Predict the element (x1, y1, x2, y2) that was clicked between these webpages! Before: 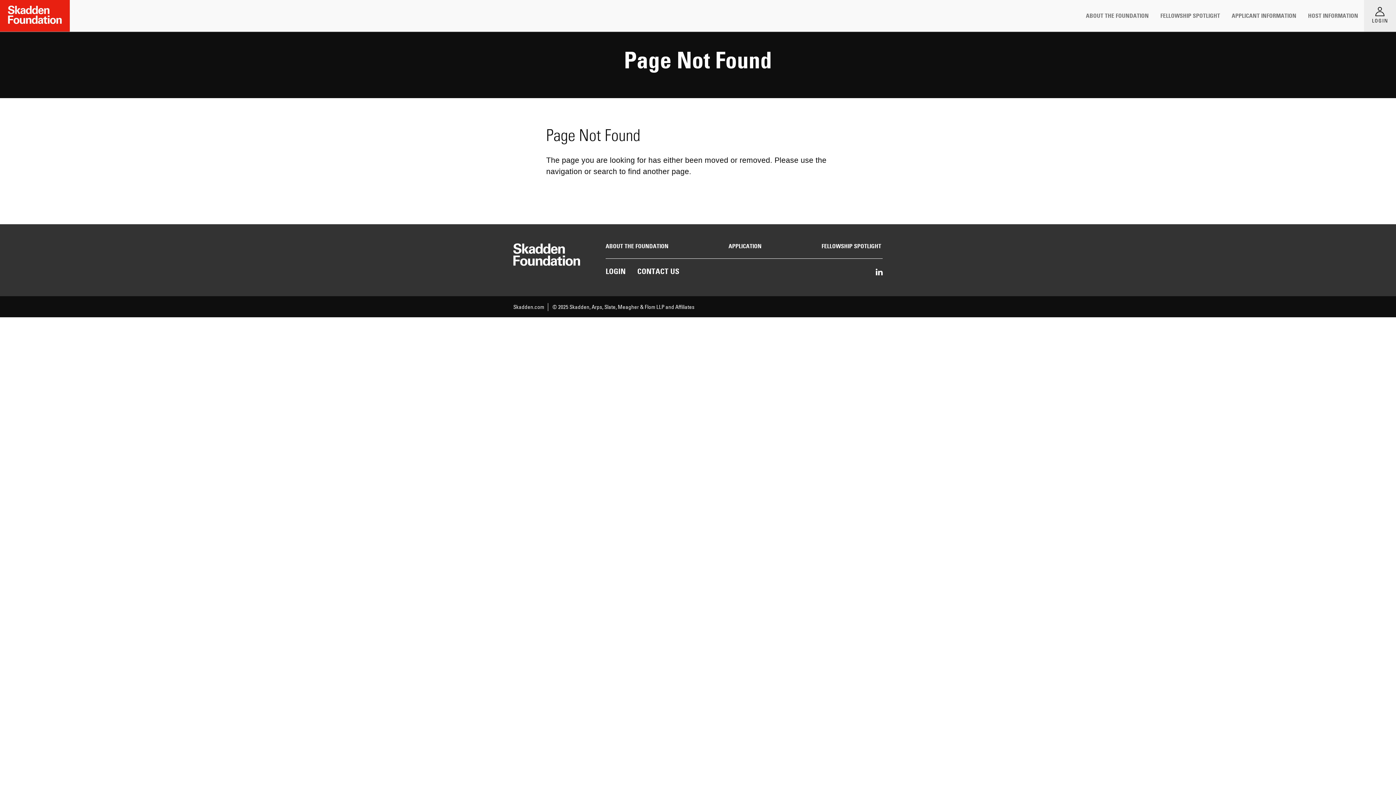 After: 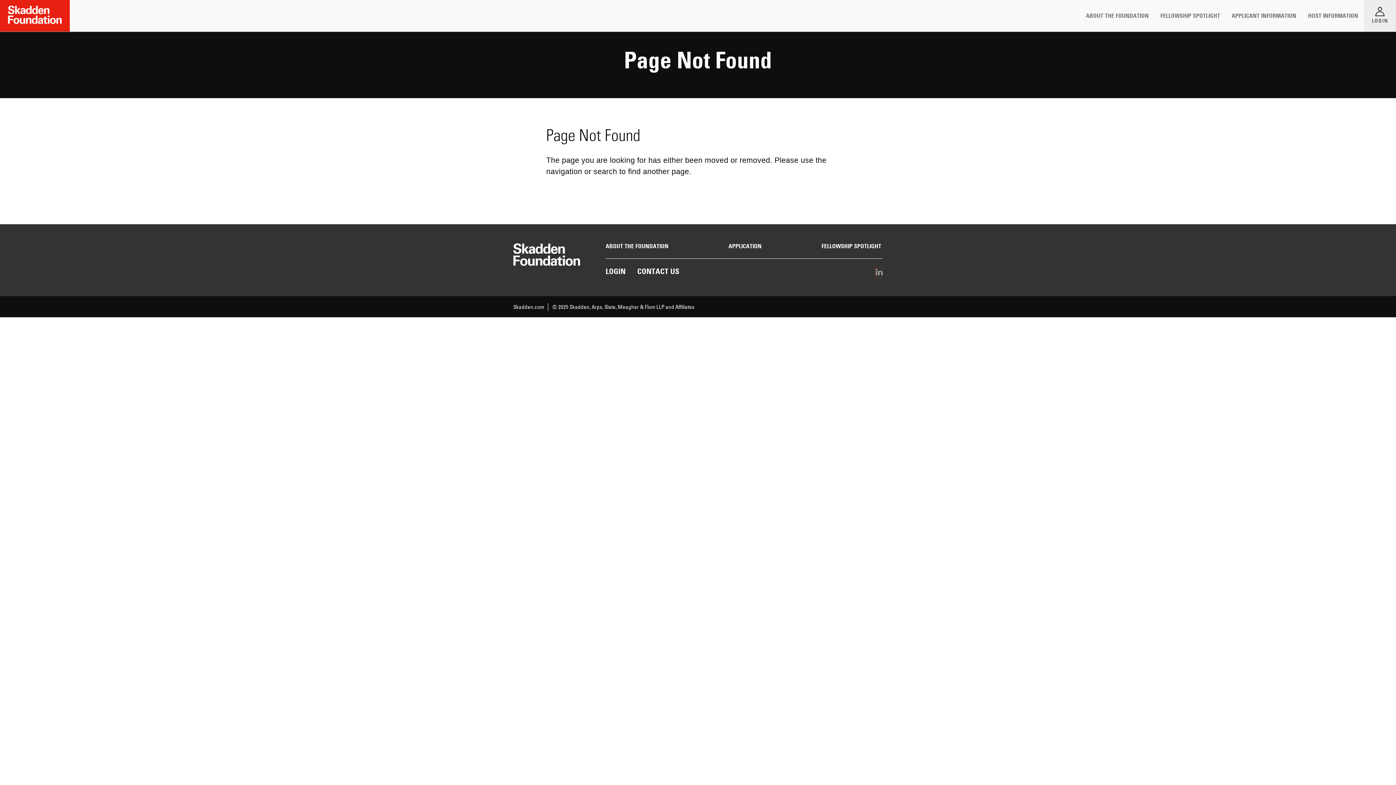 Action: bbox: (876, 267, 882, 277) label: Share on LinkedIn